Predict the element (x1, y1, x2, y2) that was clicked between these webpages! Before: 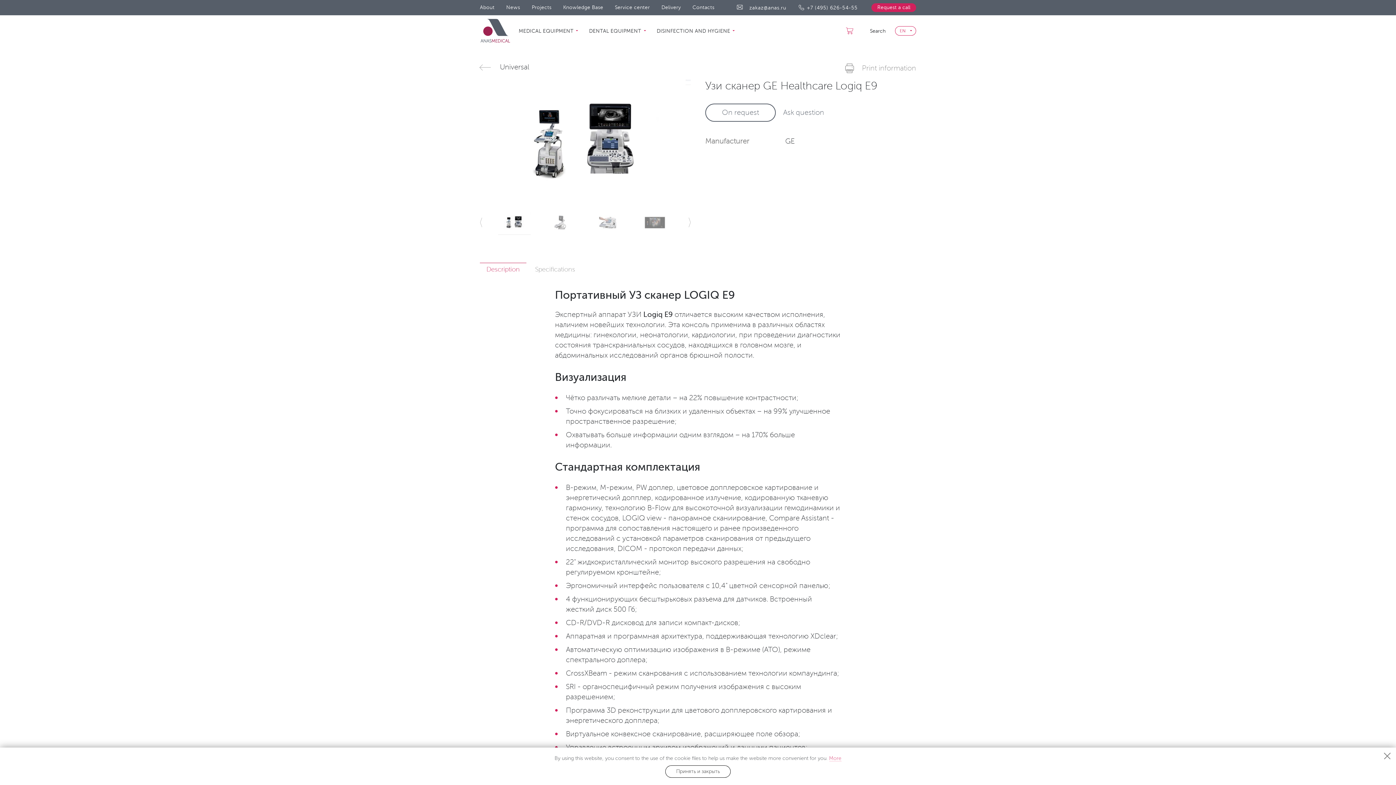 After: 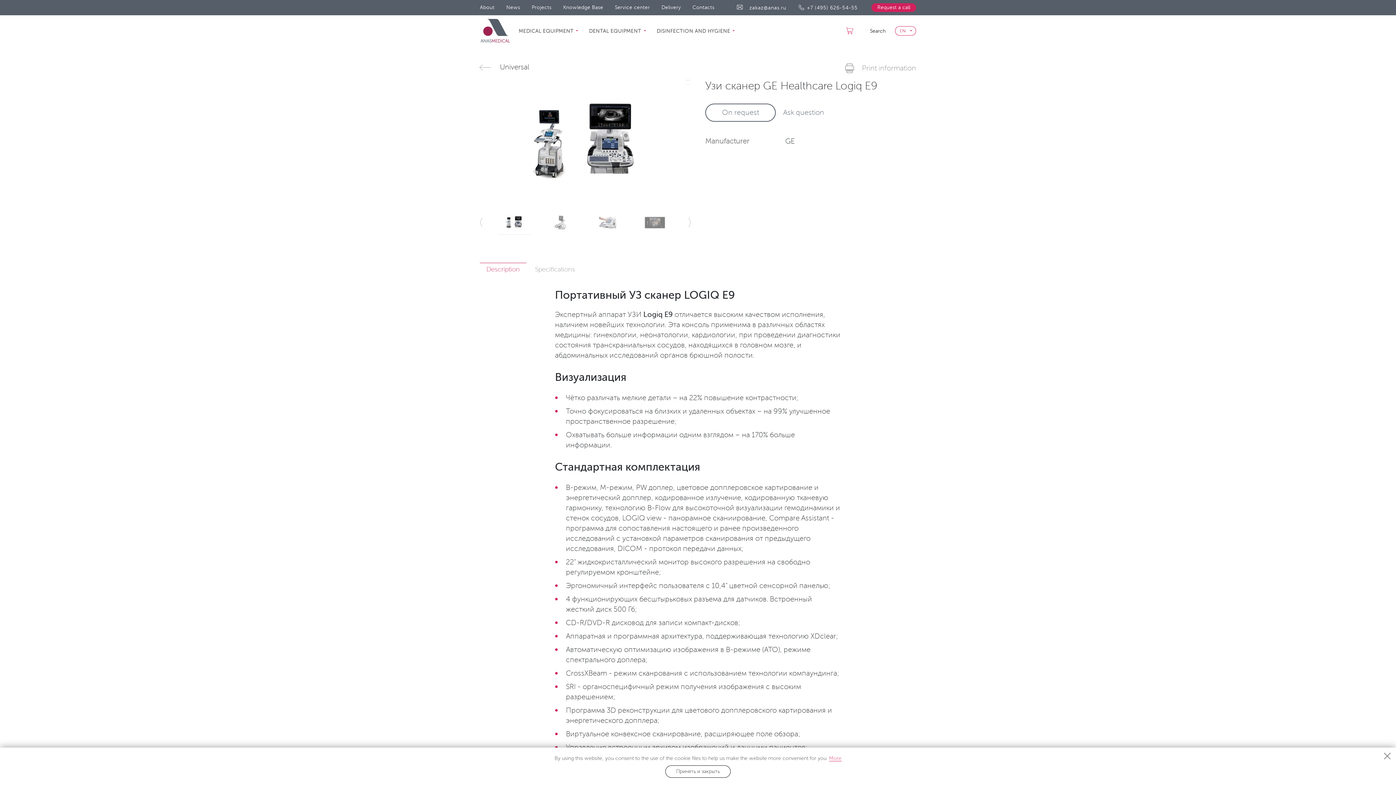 Action: label: More bbox: (829, 756, 841, 761)